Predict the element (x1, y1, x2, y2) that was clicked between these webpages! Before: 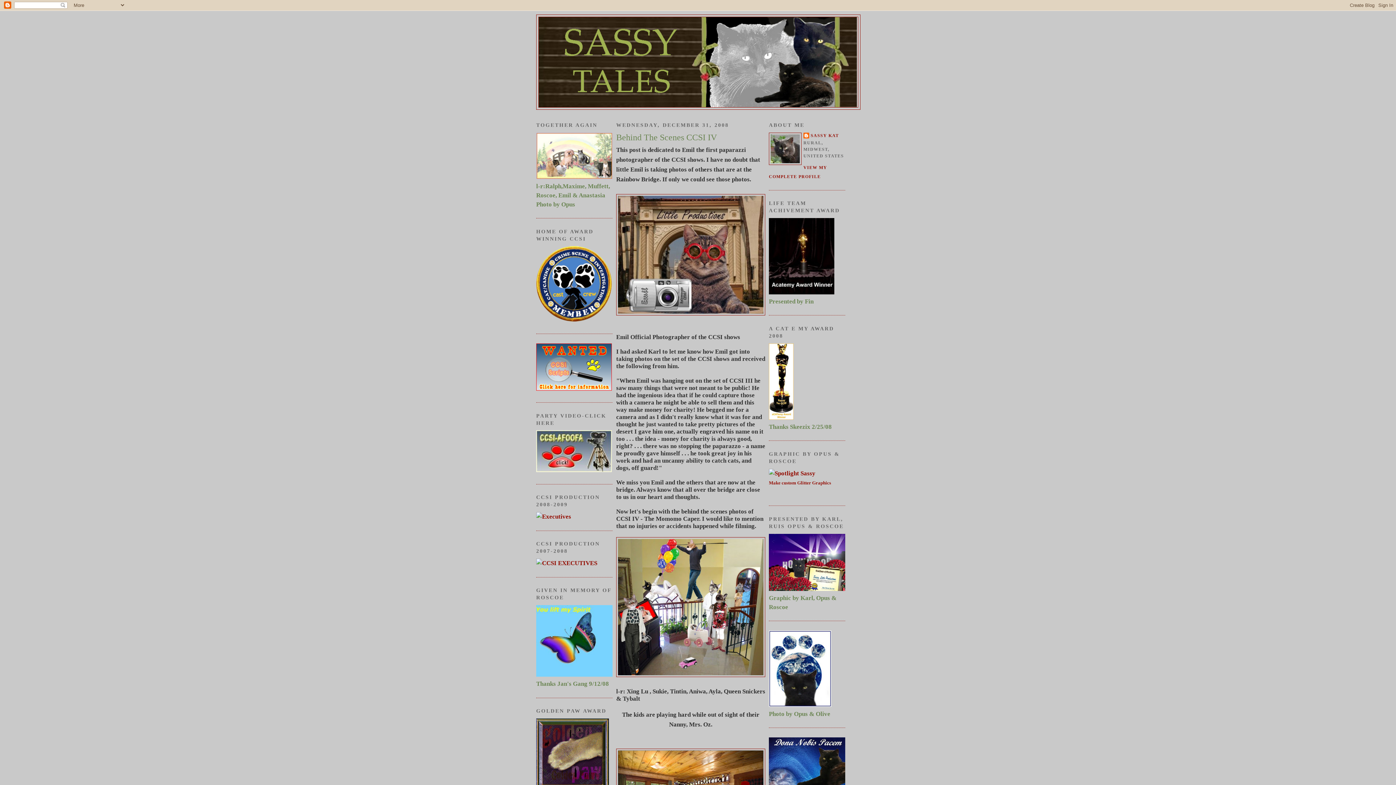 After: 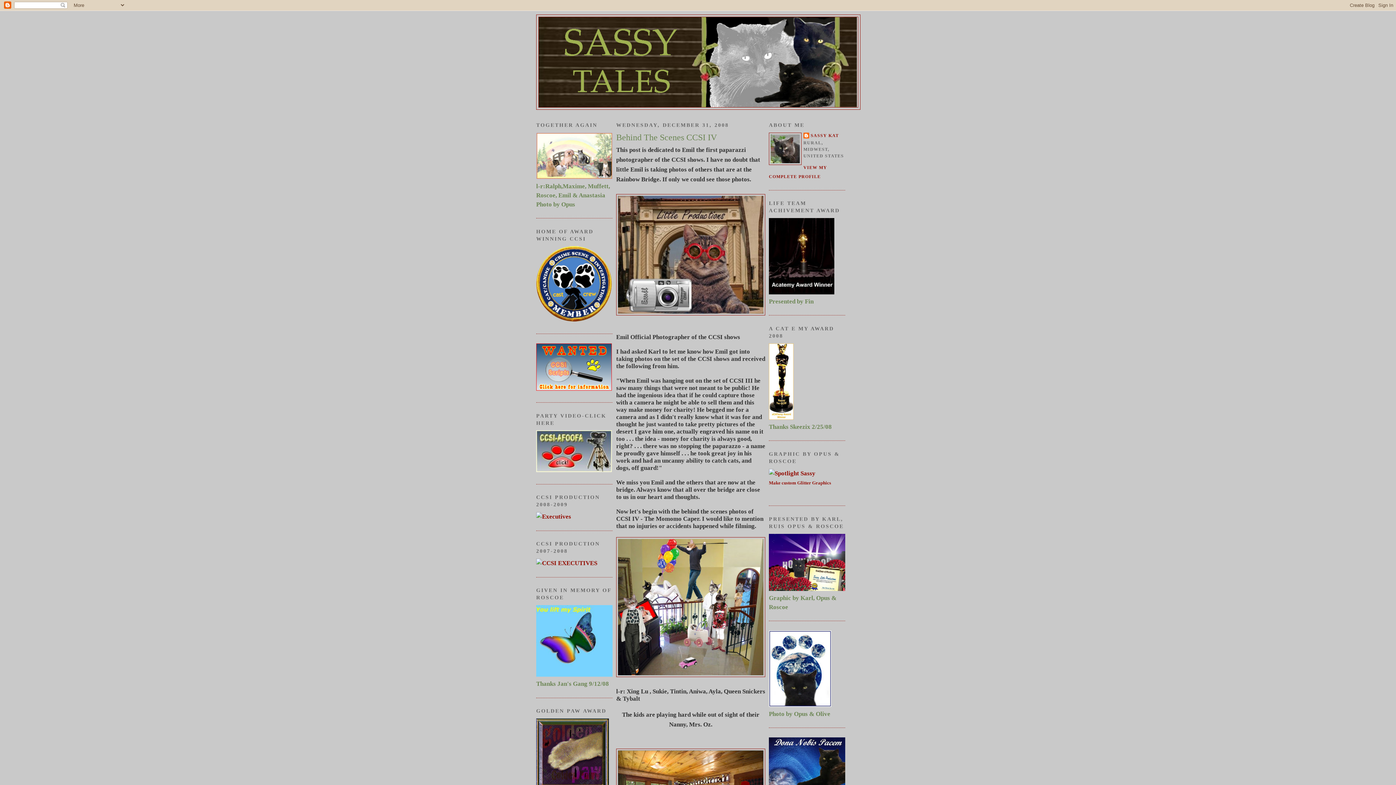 Action: bbox: (616, 131, 765, 143) label: Behind The Scenes CCSI IV